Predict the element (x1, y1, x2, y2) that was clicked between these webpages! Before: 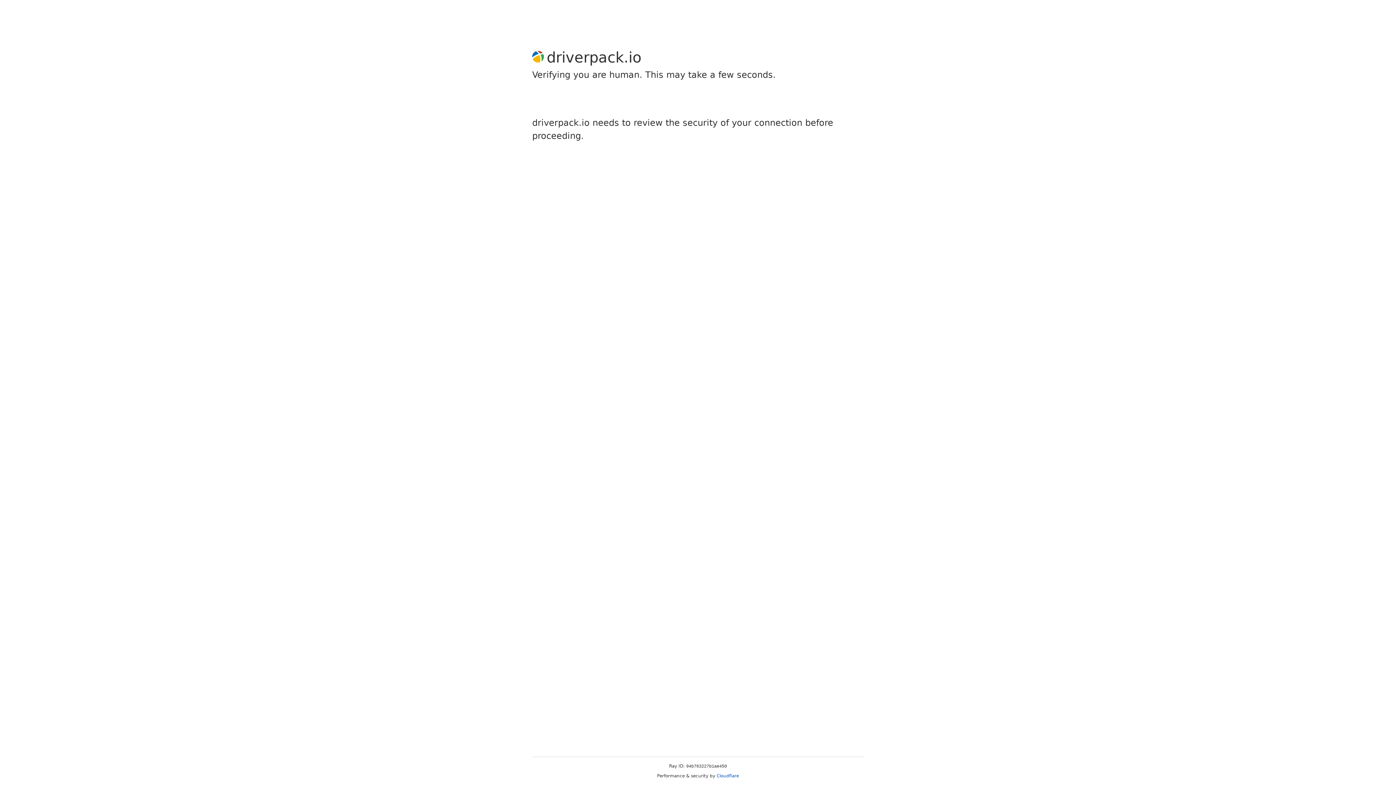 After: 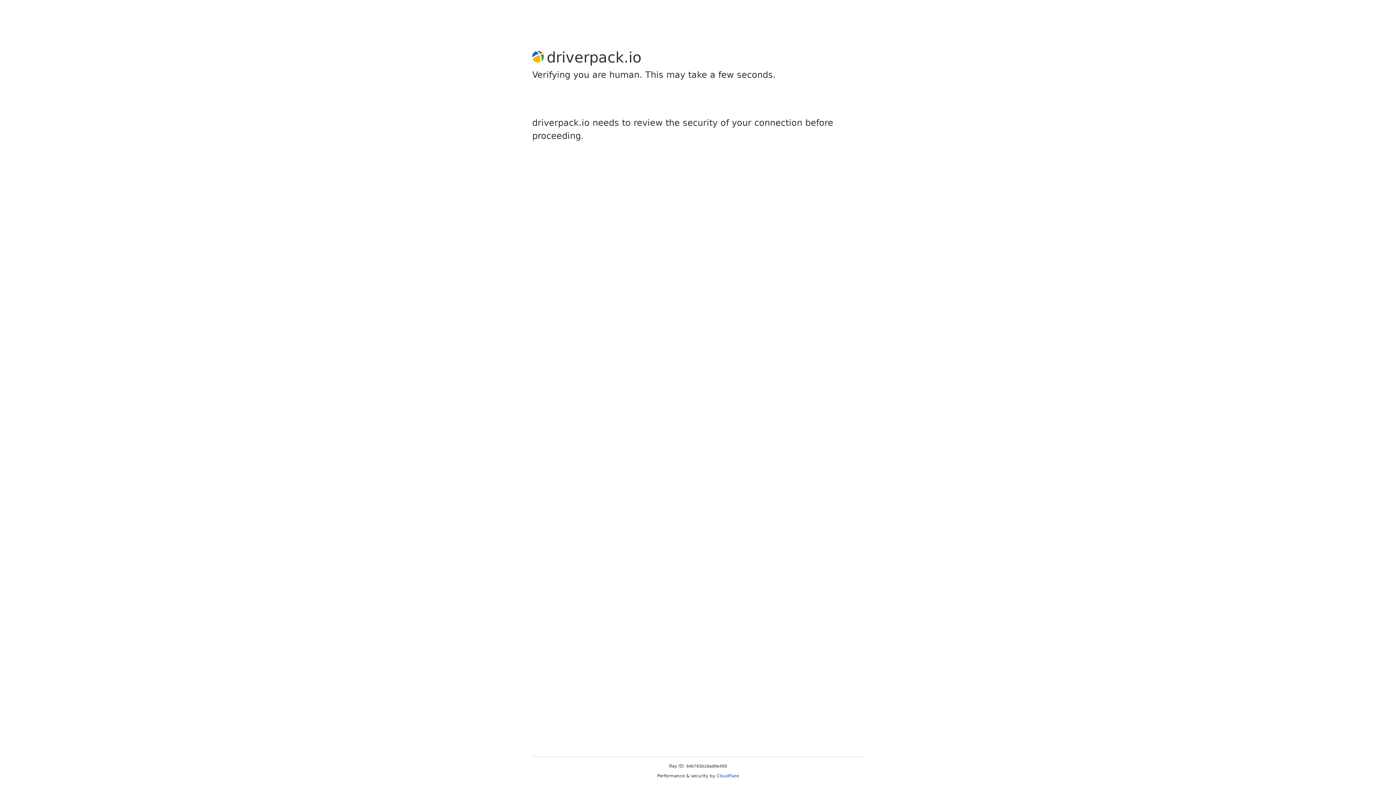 Action: label: Cloudflare bbox: (716, 773, 739, 778)